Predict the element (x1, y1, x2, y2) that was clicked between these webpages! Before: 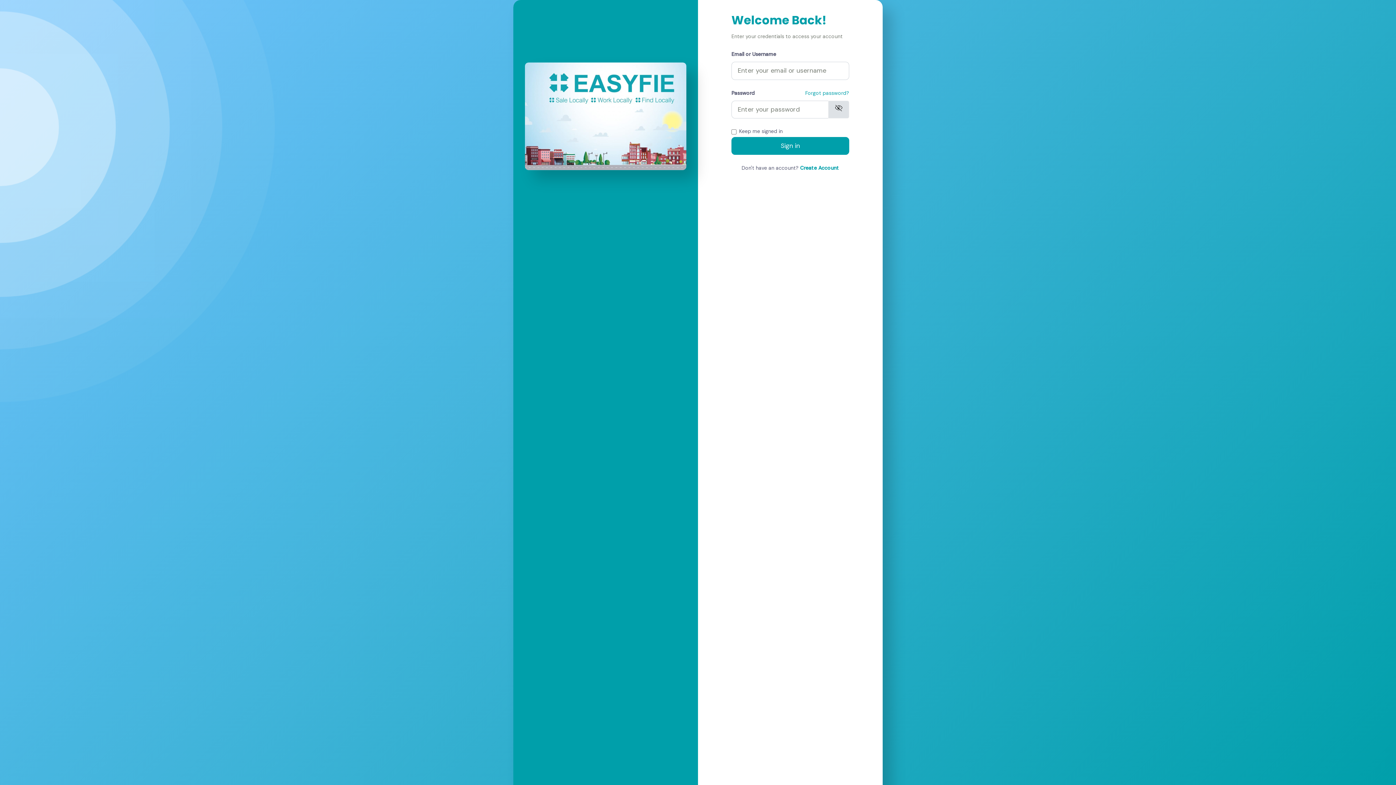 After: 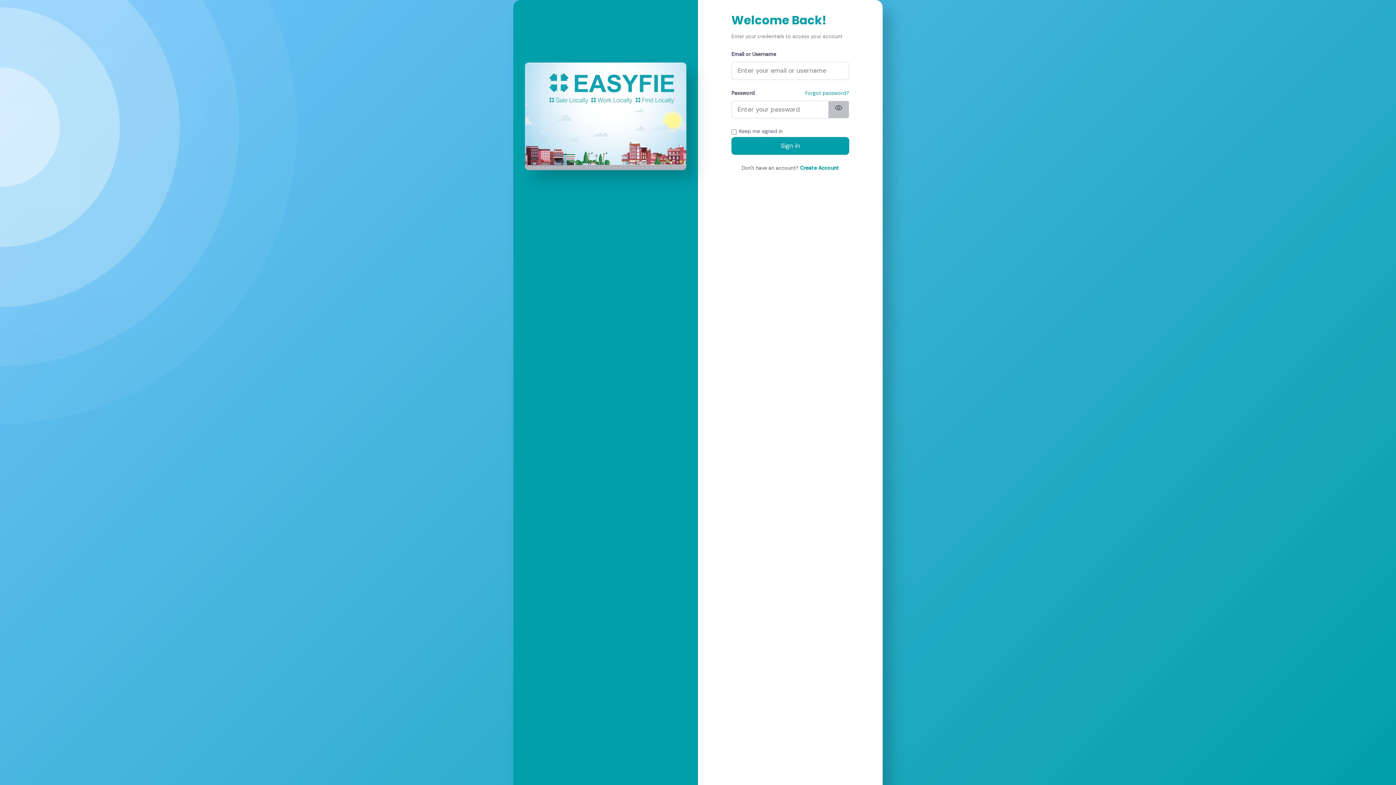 Action: bbox: (828, 100, 849, 118) label: visibility_off